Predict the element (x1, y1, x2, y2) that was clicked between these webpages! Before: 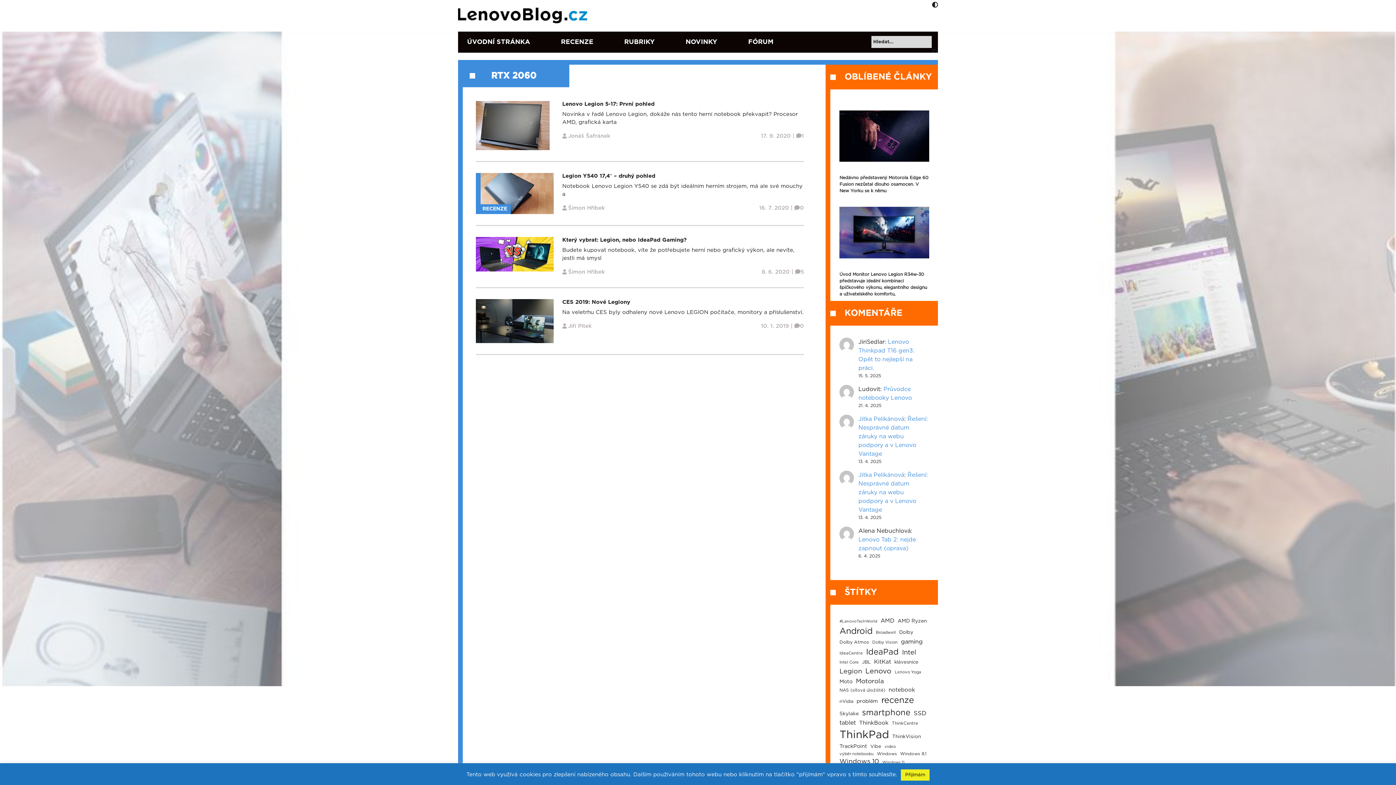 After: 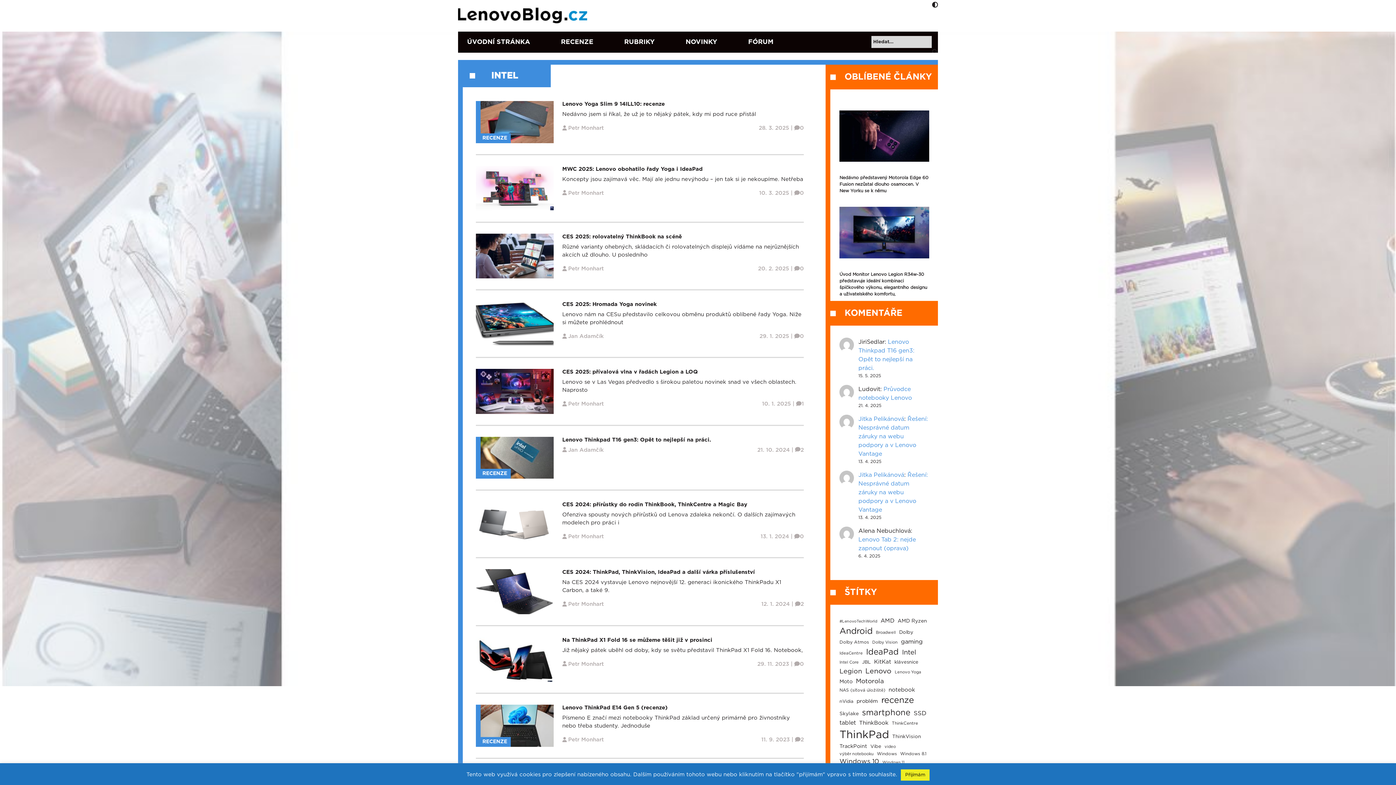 Action: label: Intel (52 položek) bbox: (902, 648, 916, 657)